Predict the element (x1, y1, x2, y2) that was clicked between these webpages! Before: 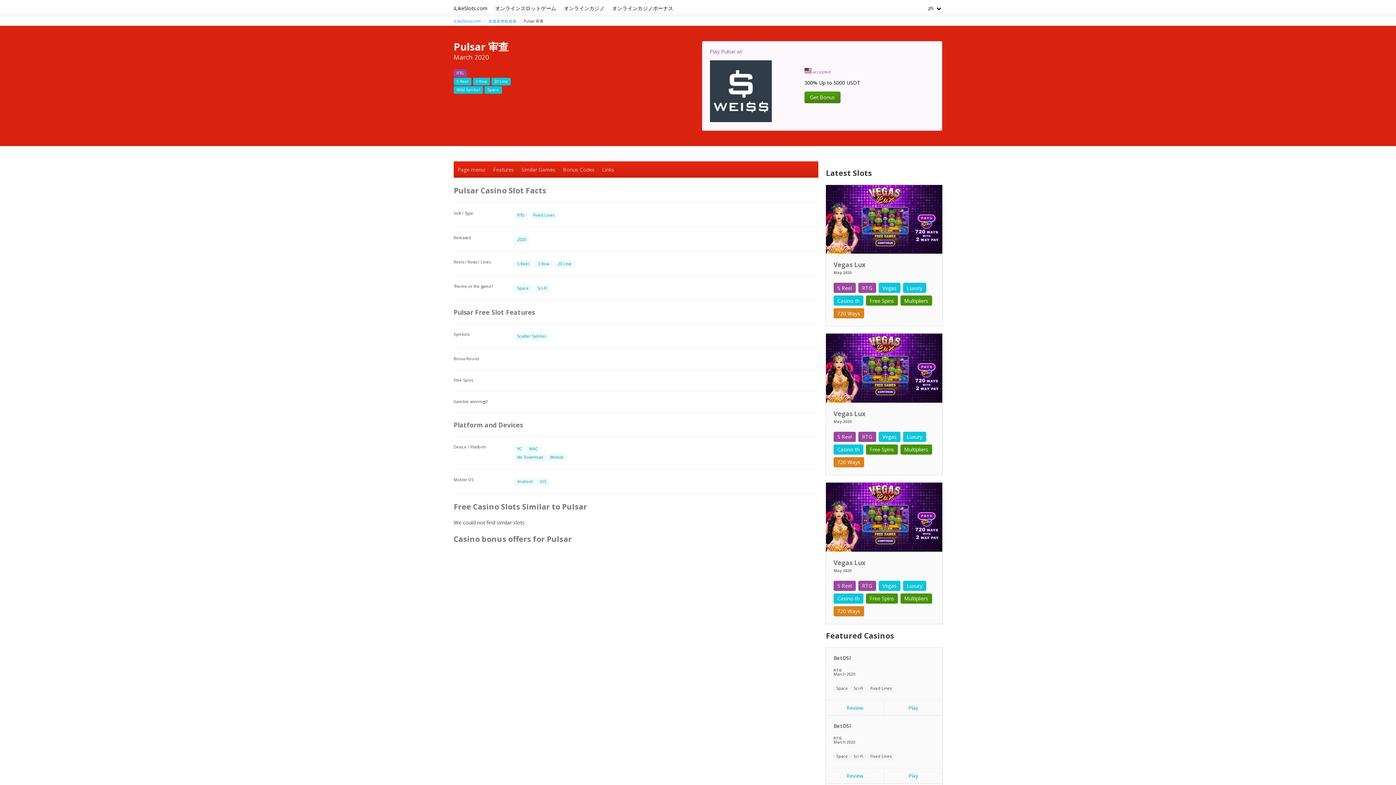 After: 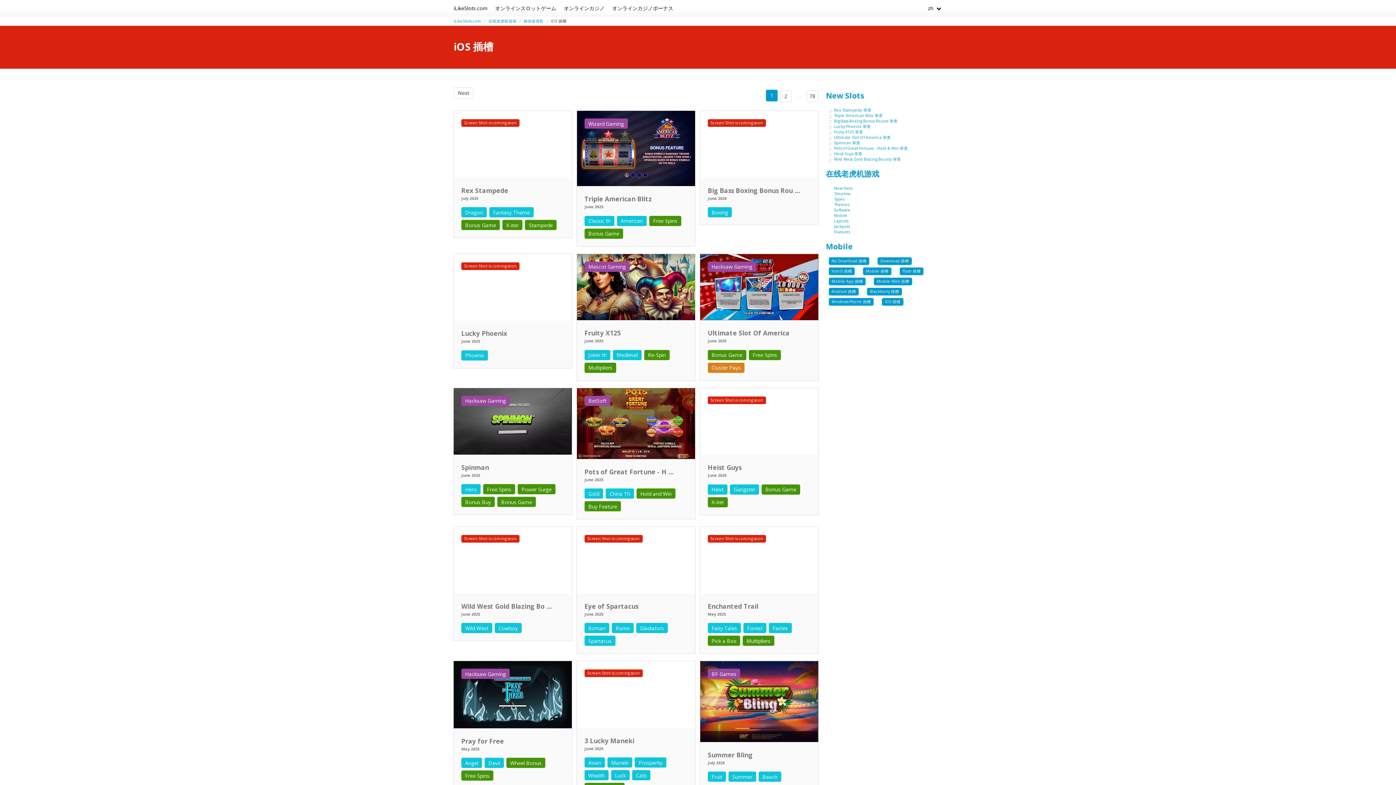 Action: bbox: (537, 477, 549, 488) label: iOS